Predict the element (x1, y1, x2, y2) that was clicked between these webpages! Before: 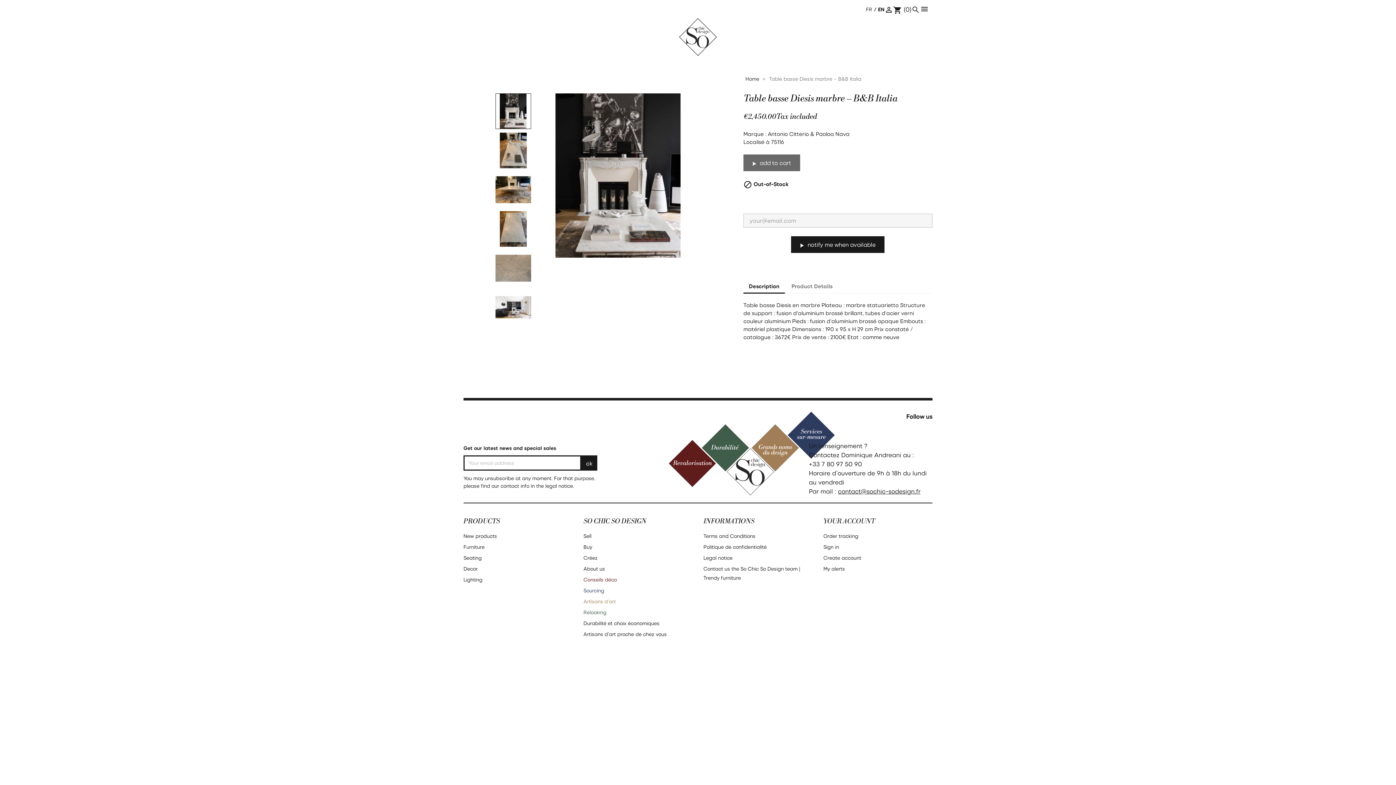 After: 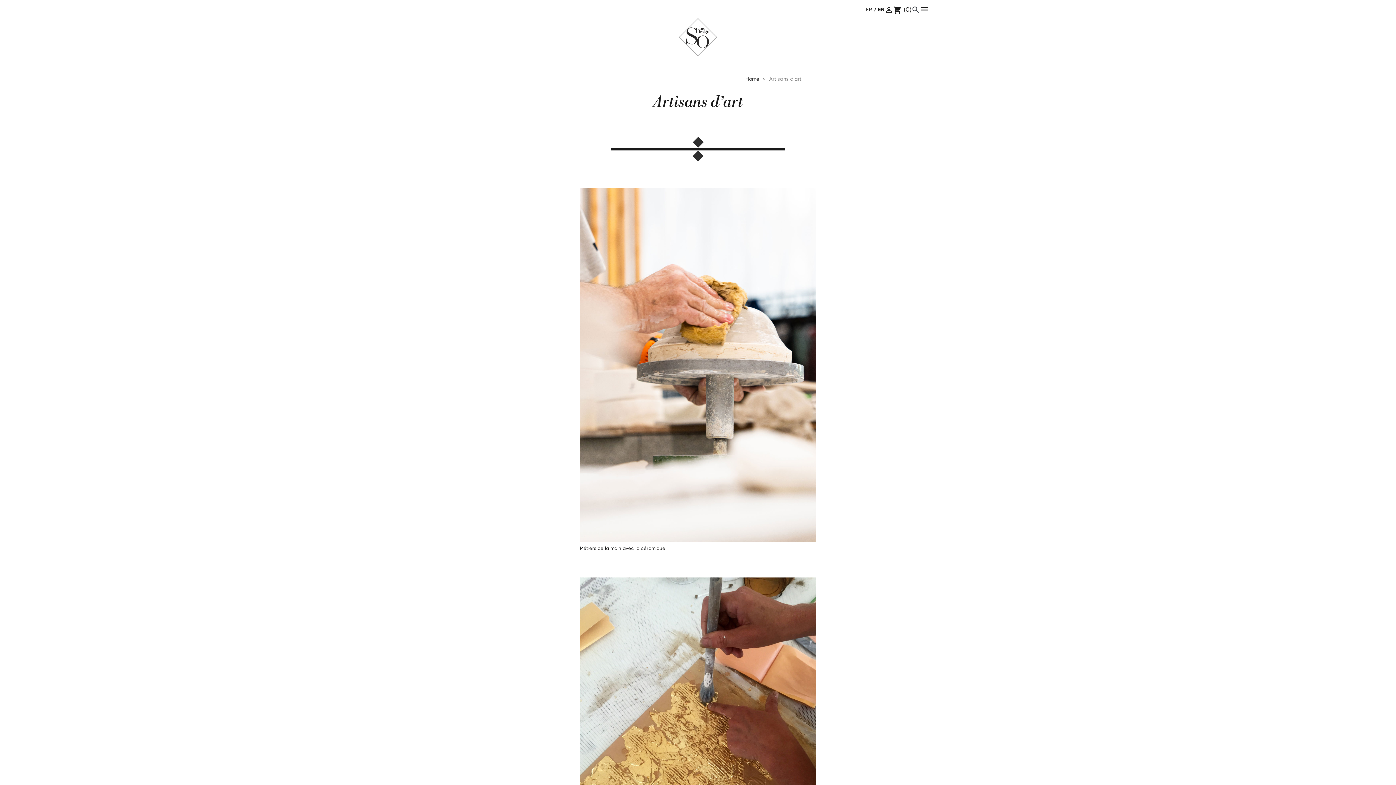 Action: label: Artisans d’art bbox: (583, 598, 616, 605)